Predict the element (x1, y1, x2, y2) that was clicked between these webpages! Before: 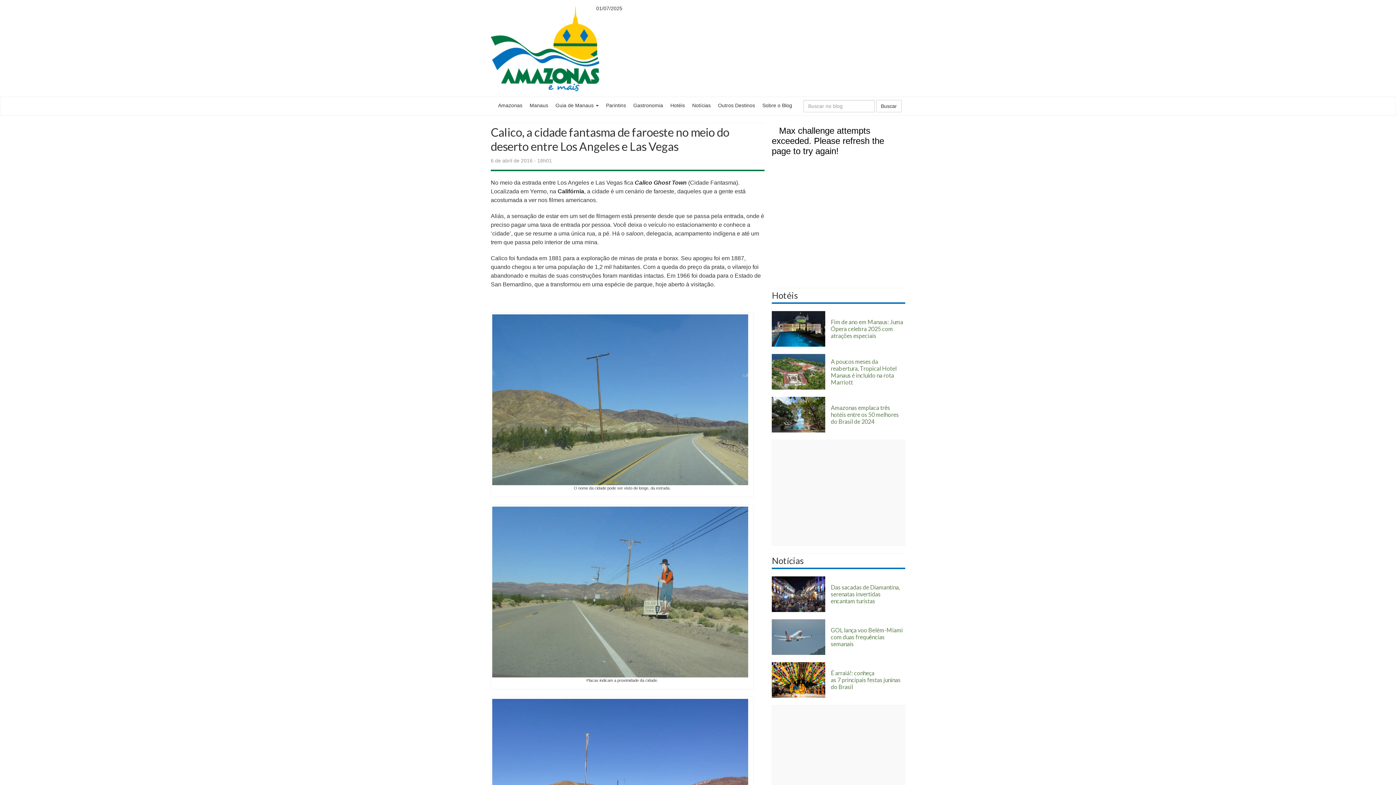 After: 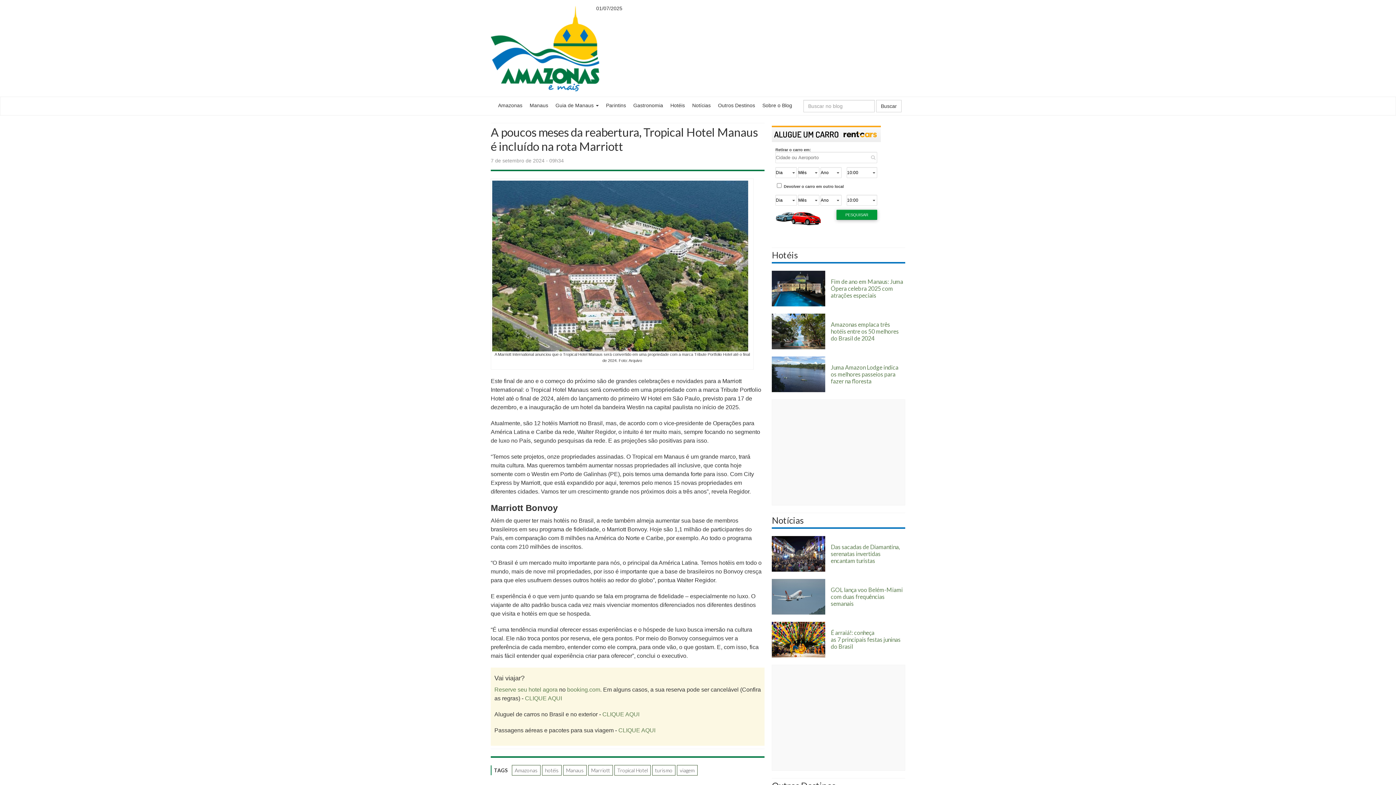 Action: bbox: (772, 354, 905, 389) label: A poucos meses da reabertura, Tropical Hotel Manaus é incluído na rota Marriott
	